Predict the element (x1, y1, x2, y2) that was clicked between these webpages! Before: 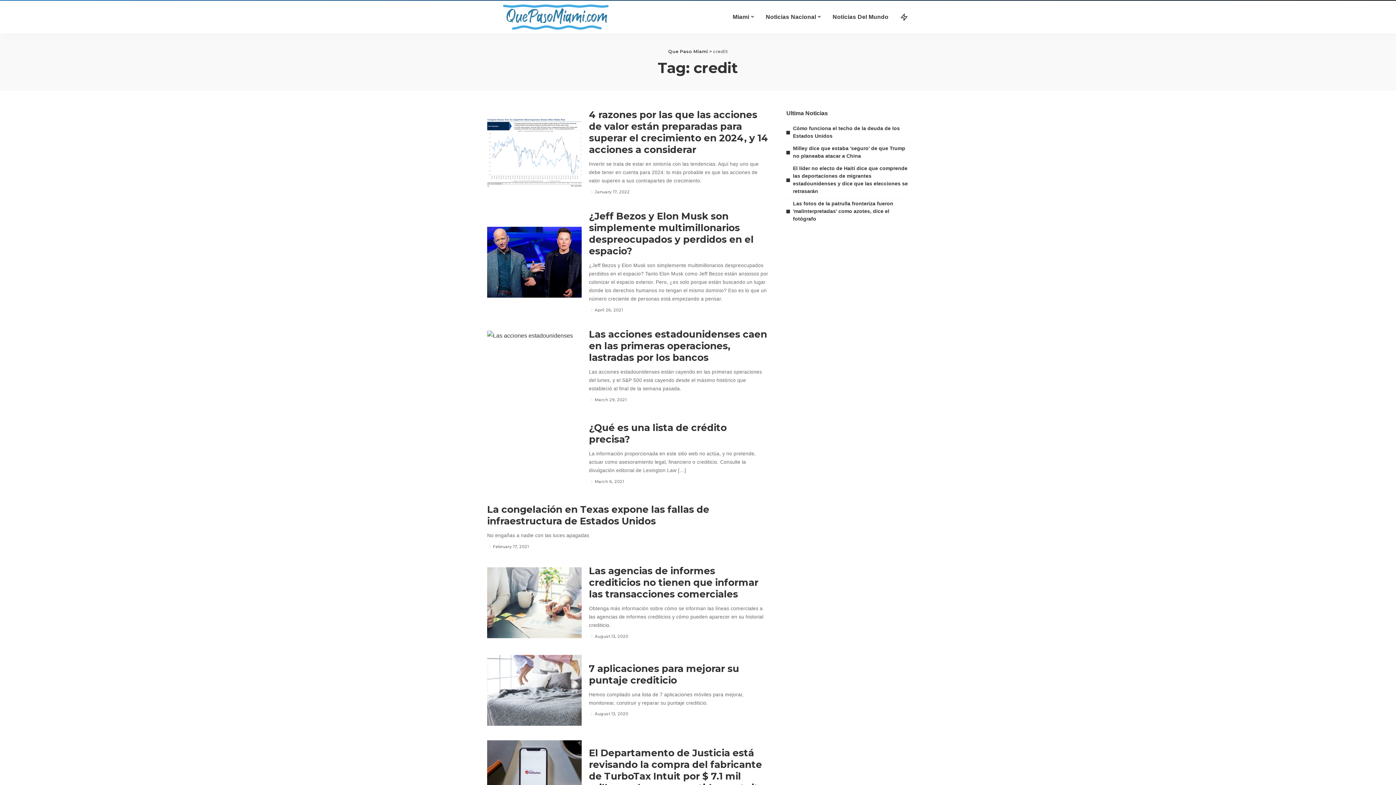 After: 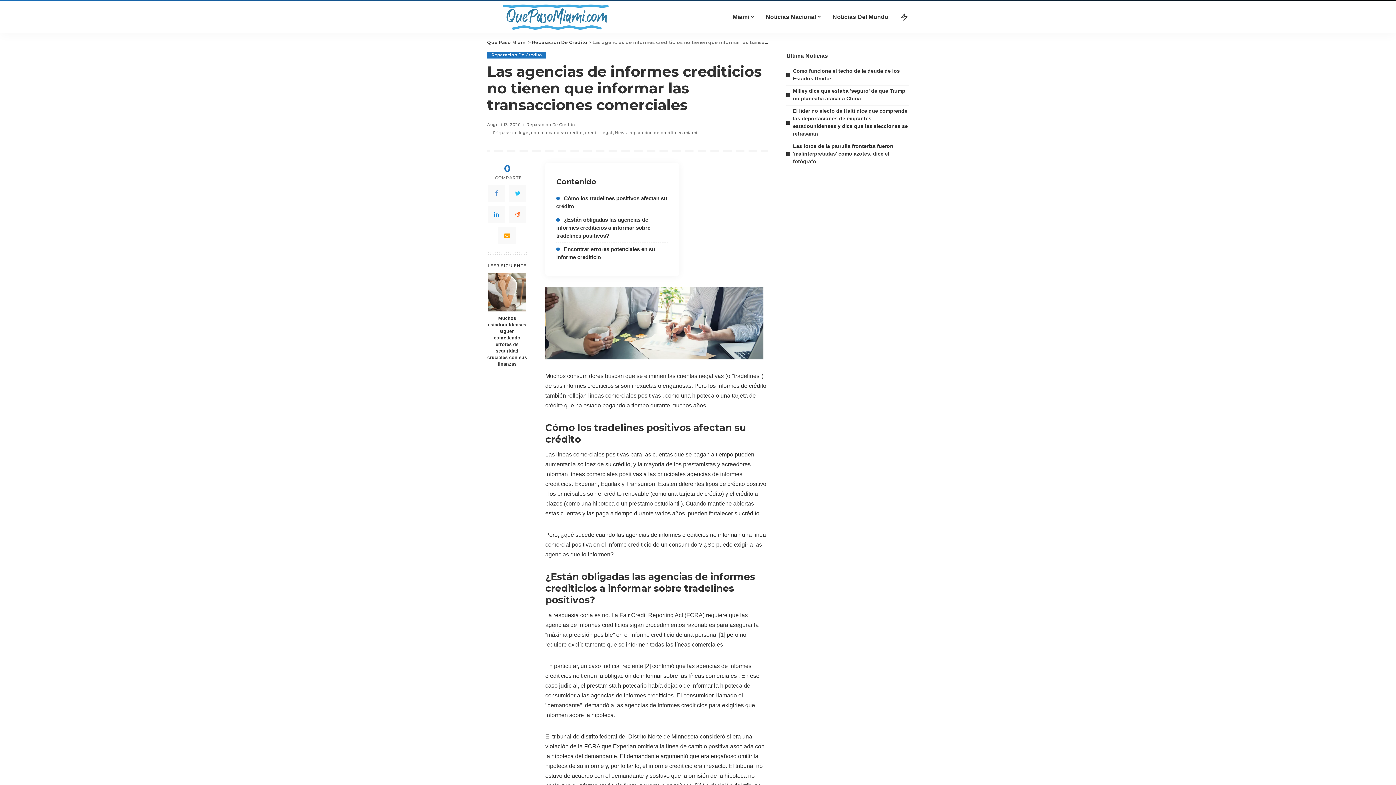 Action: label: Las agencias de informes crediticios no tienen que informar las transacciones comerciales bbox: (589, 565, 758, 600)